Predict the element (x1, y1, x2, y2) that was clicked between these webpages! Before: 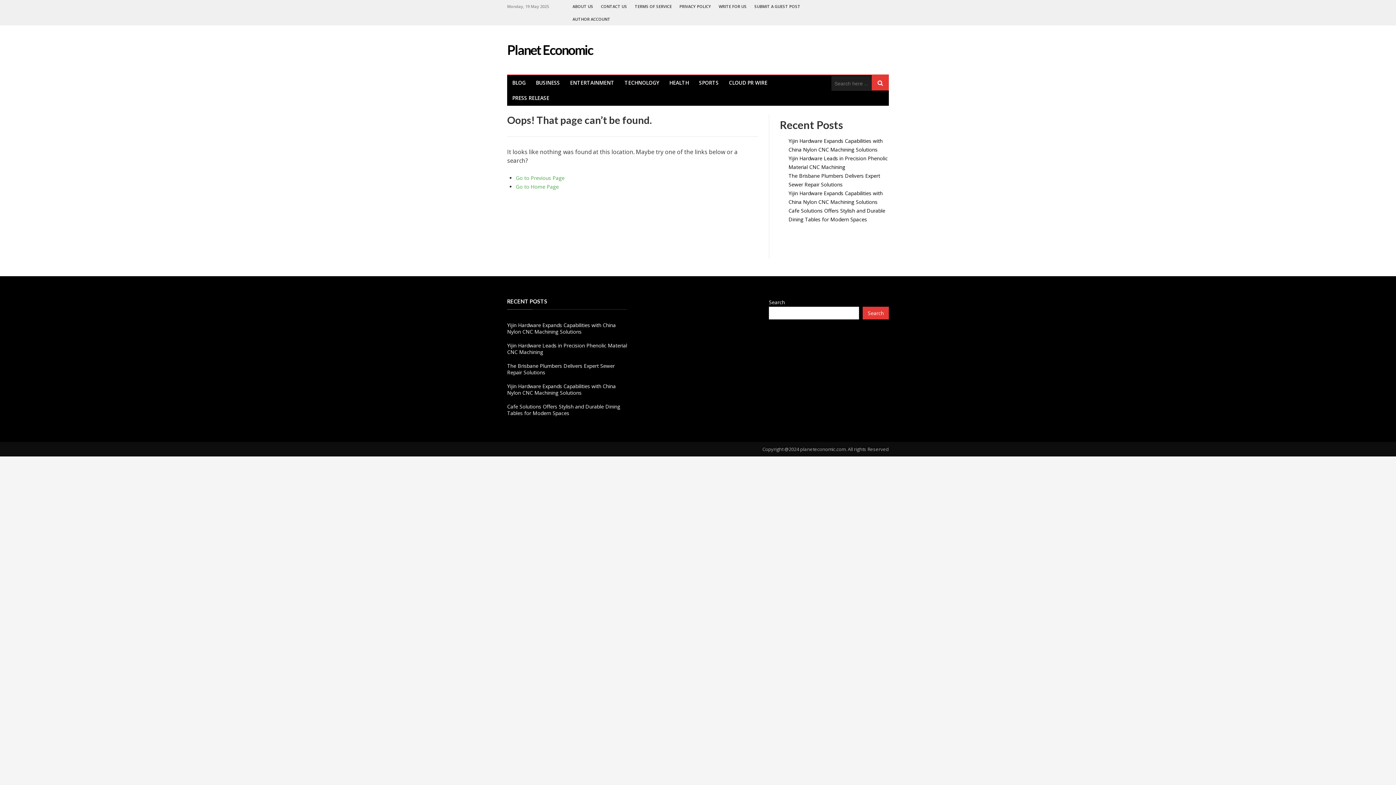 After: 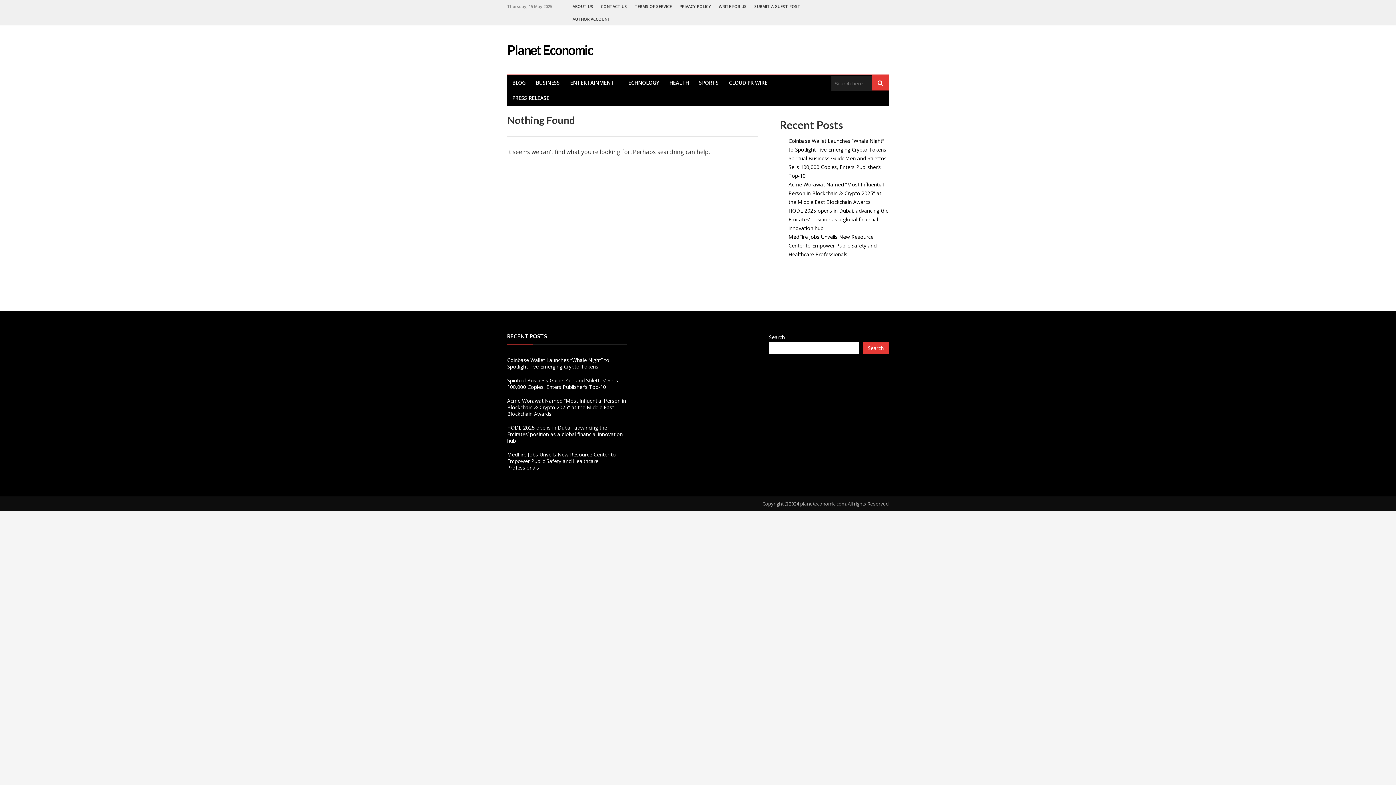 Action: bbox: (565, 75, 619, 90) label: ENTERTAINMENT